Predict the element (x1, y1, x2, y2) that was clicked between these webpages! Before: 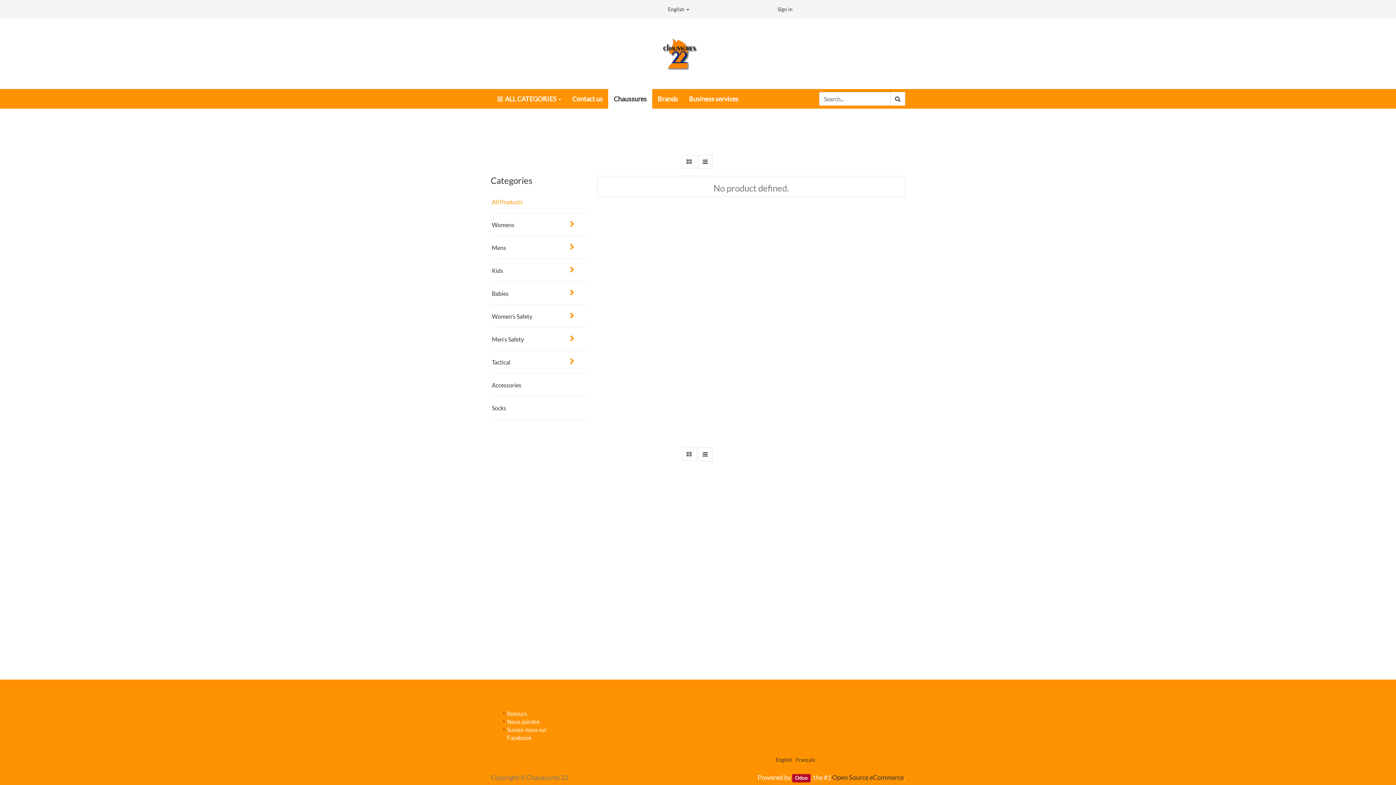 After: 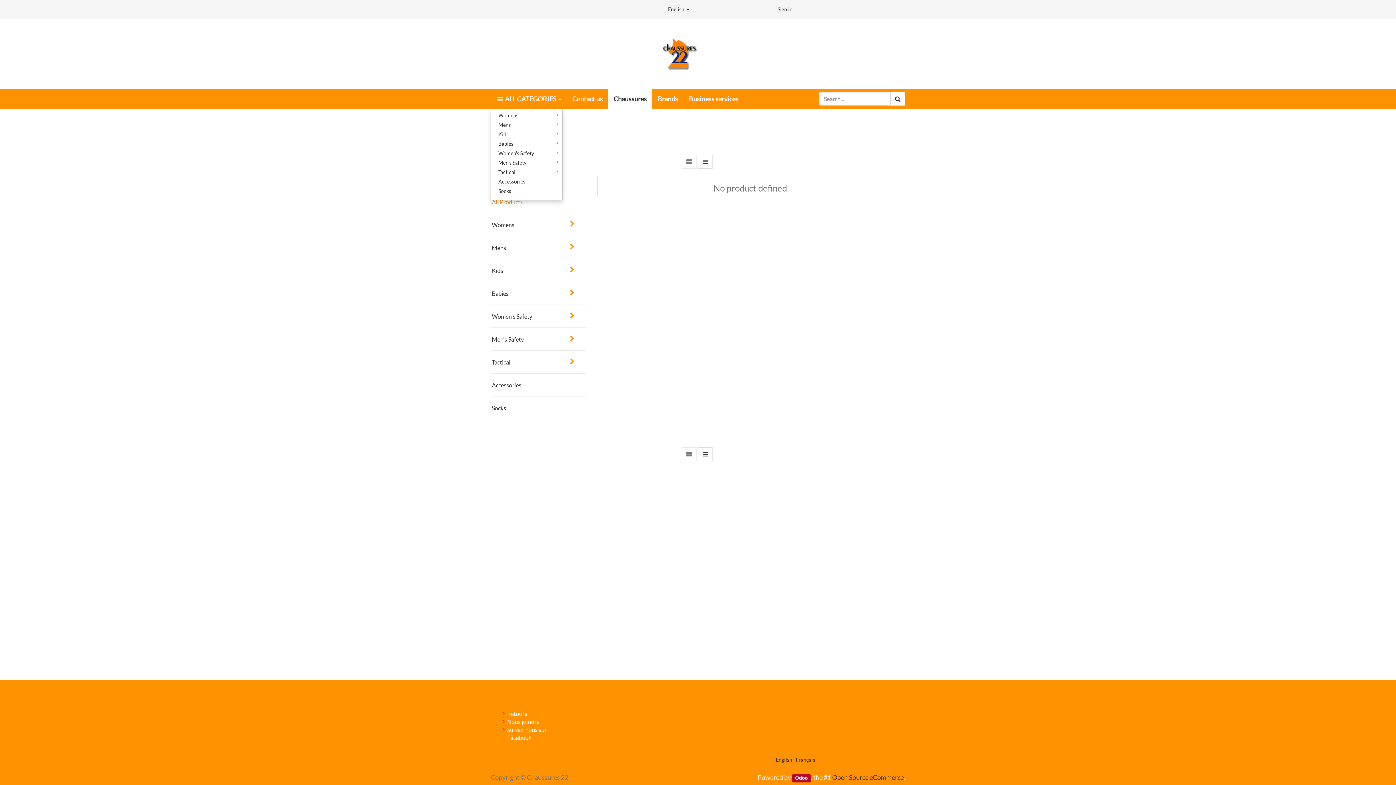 Action: bbox: (490, 89, 566, 108) label:  ALL CATEGORIES 